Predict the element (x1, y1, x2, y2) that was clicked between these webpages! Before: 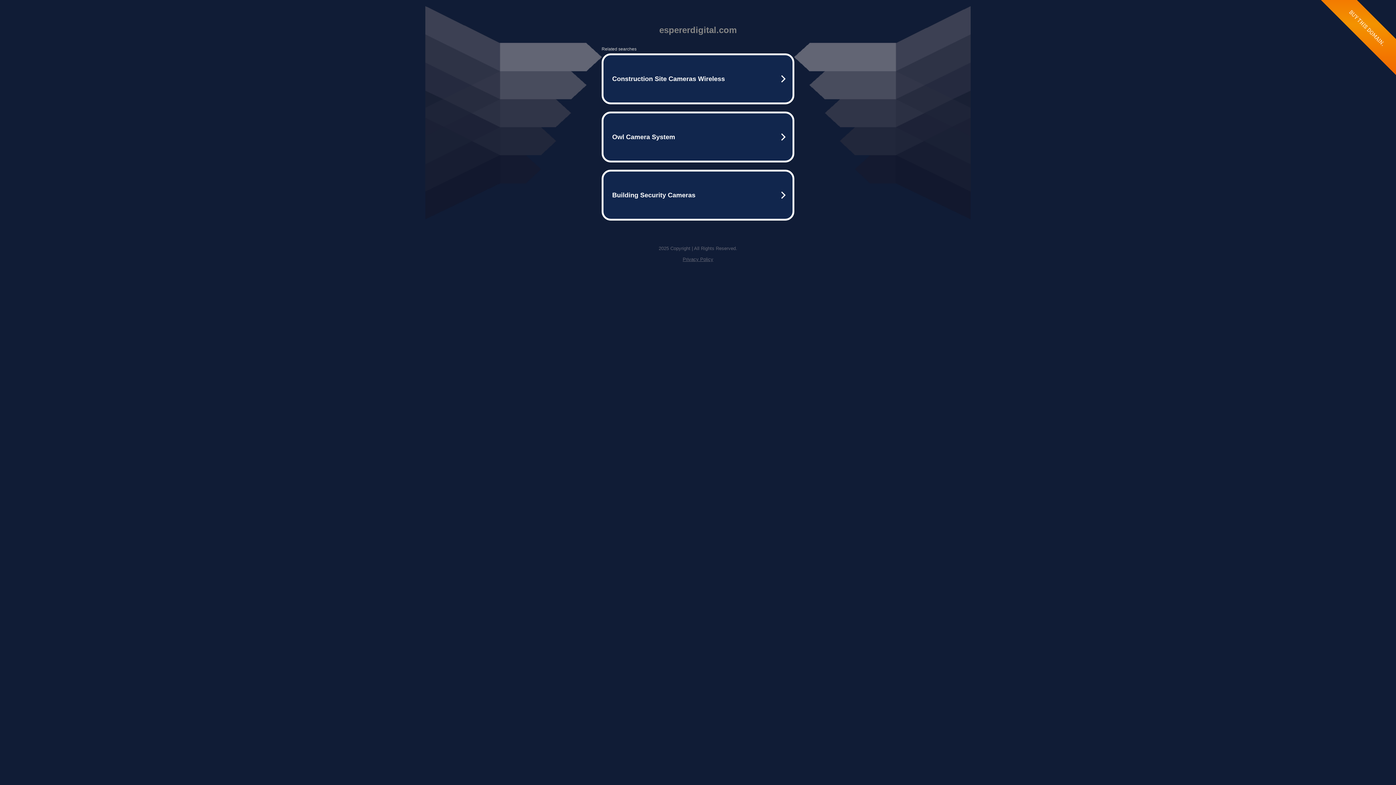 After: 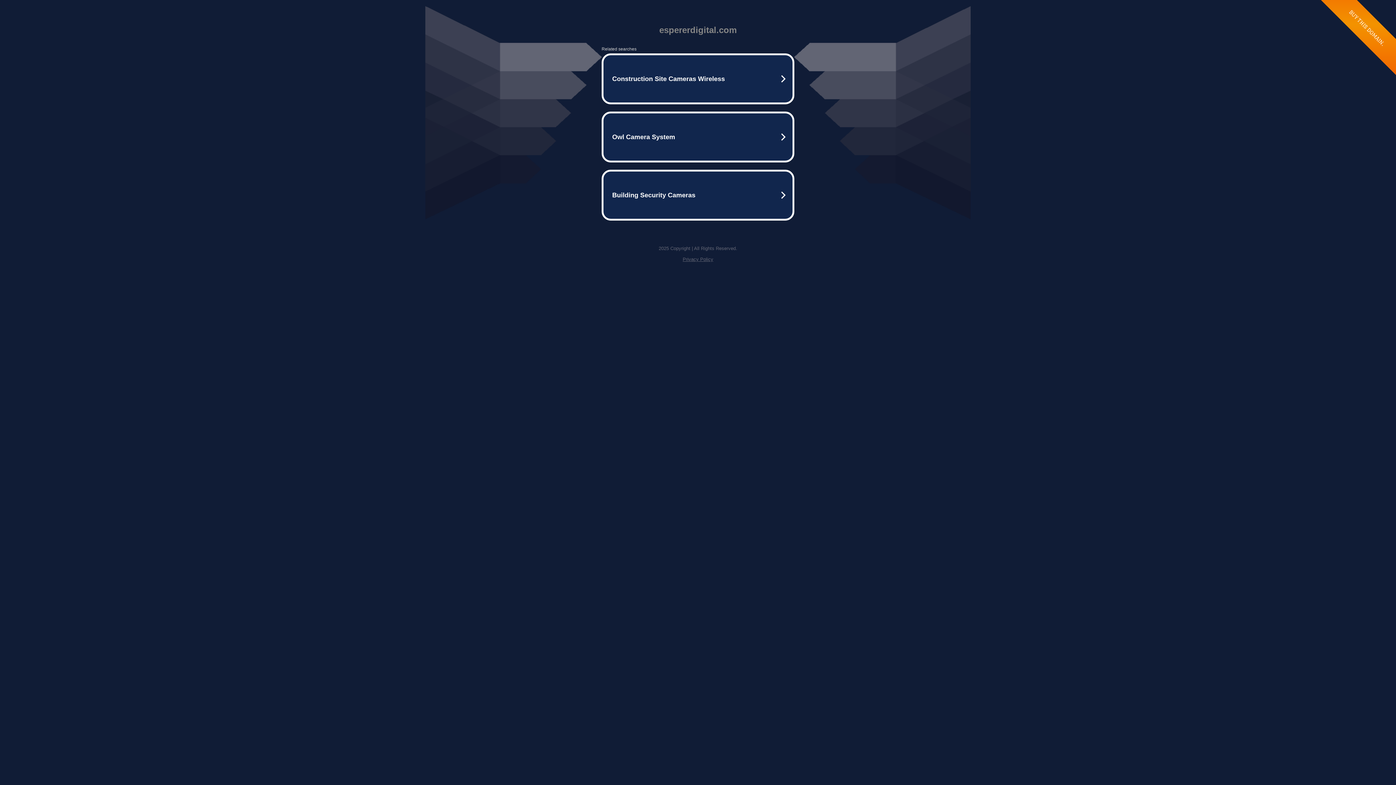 Action: bbox: (682, 256, 713, 262) label: Privacy Policy